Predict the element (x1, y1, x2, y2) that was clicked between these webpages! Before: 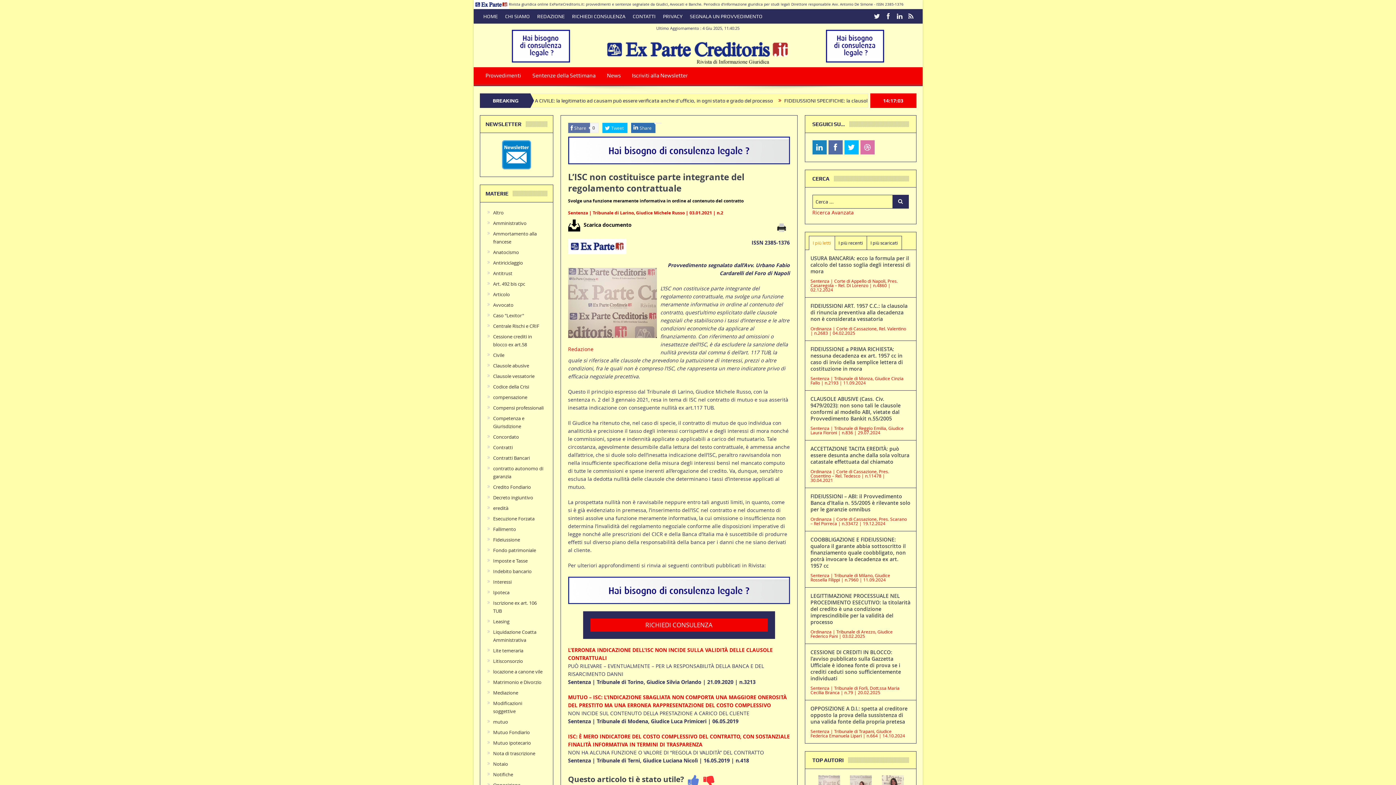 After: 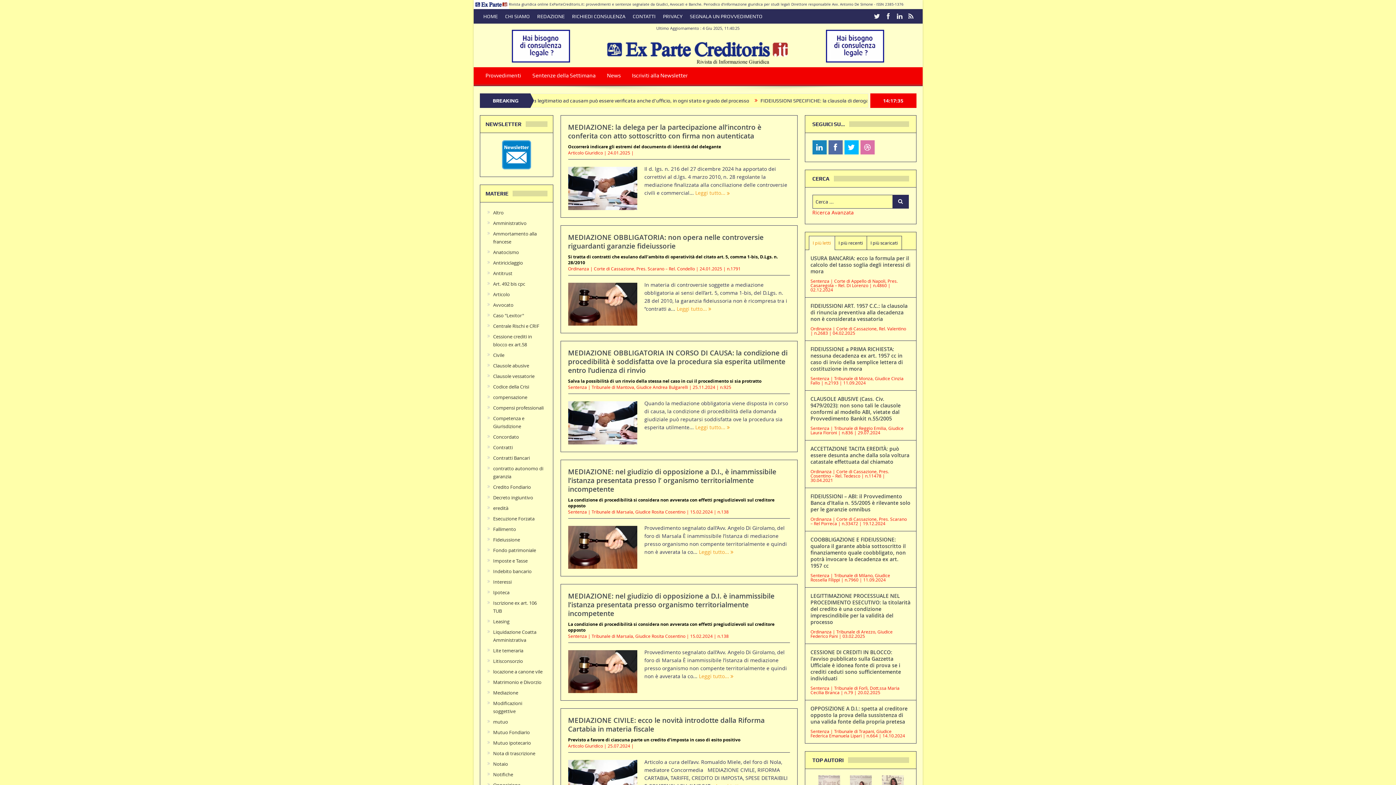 Action: label: Mediazione bbox: (493, 689, 518, 696)